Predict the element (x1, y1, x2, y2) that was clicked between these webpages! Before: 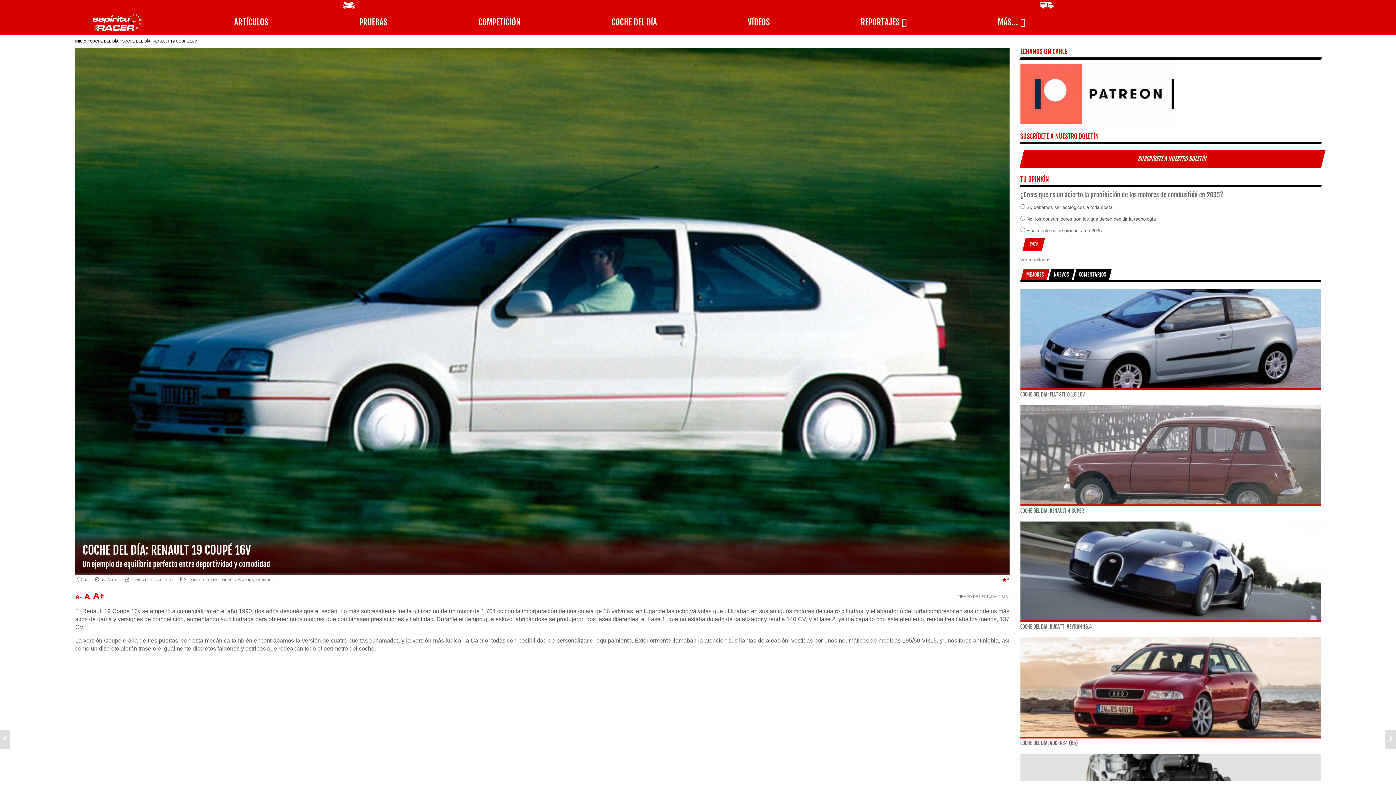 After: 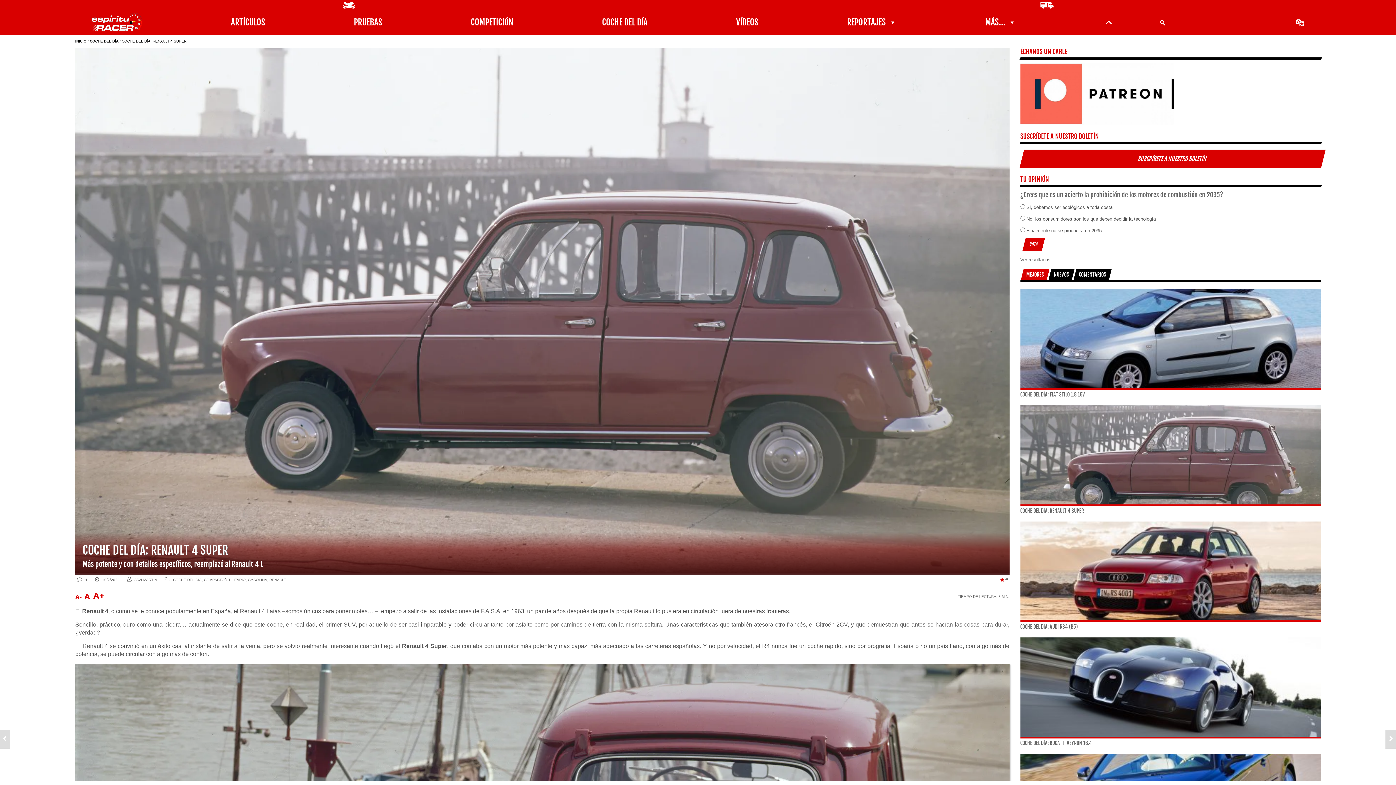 Action: bbox: (1020, 507, 1084, 514) label: COCHE DEL DÍA: RENAULT 4 SUPER